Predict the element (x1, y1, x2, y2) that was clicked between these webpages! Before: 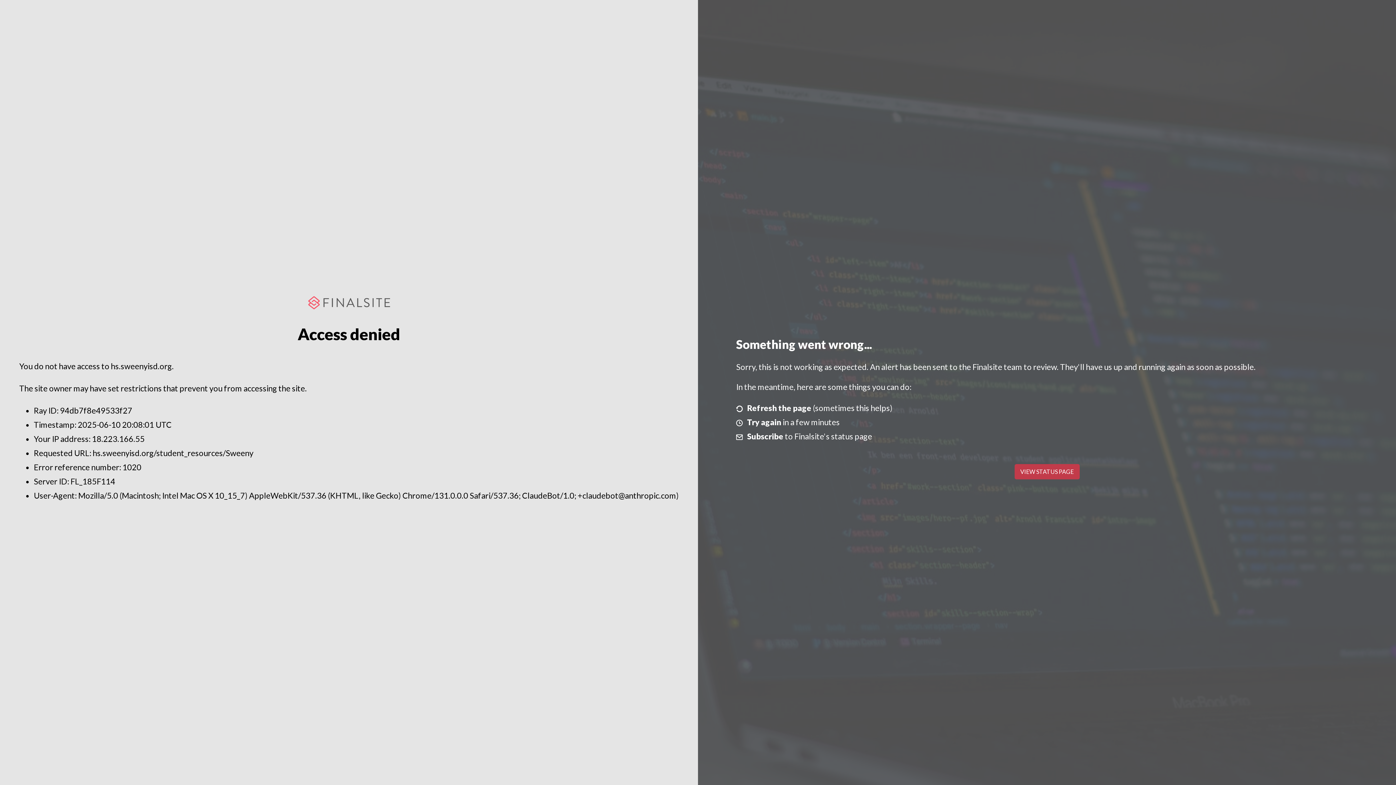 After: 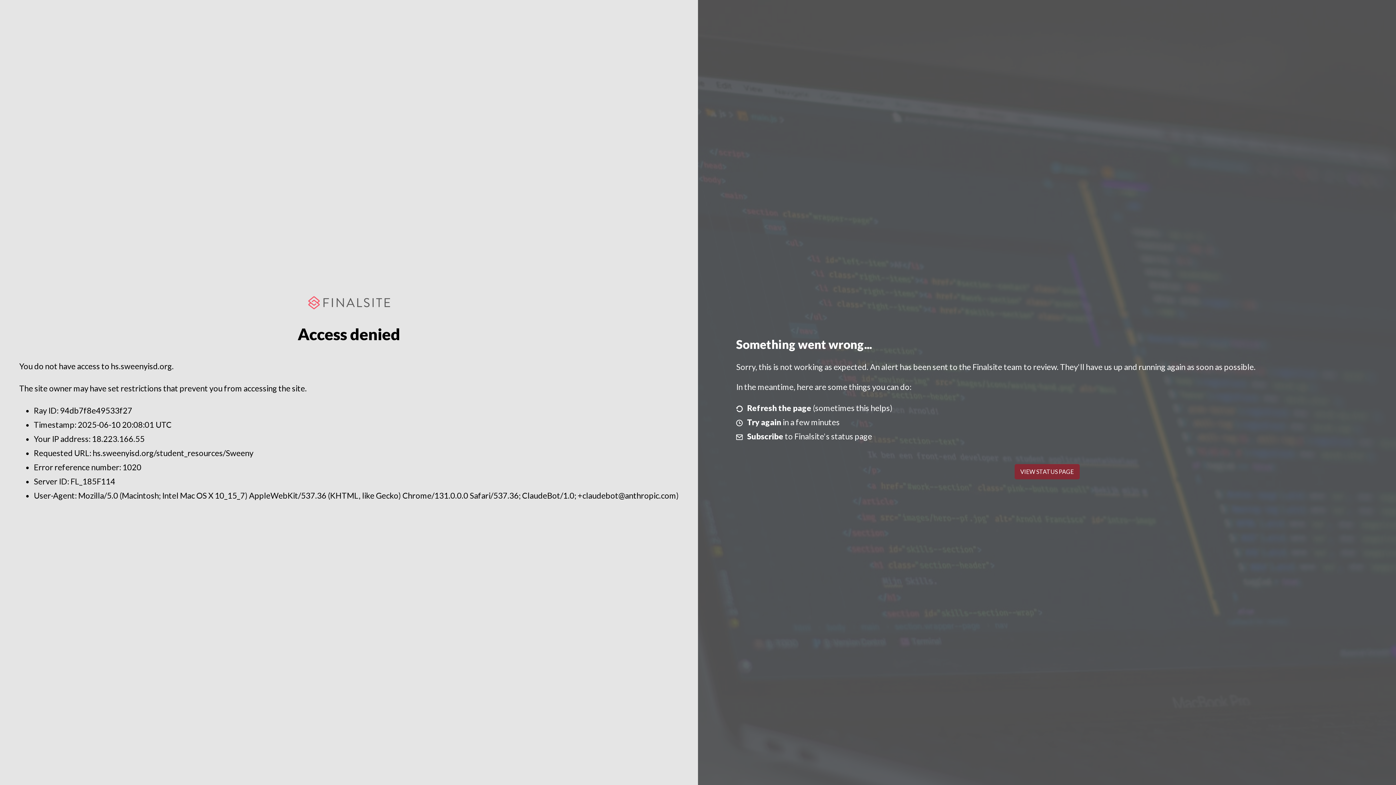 Action: label: VIEW STATUS PAGE bbox: (1014, 464, 1079, 479)